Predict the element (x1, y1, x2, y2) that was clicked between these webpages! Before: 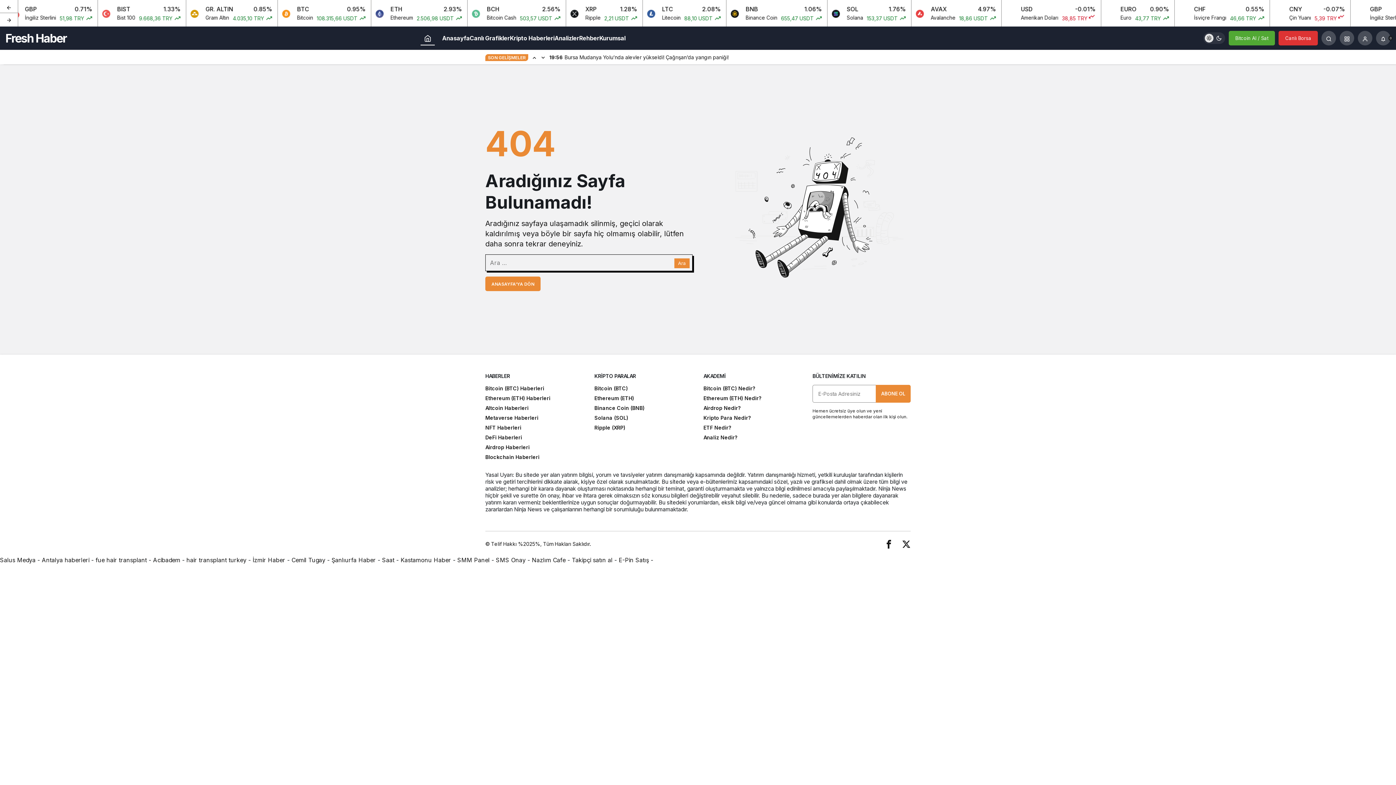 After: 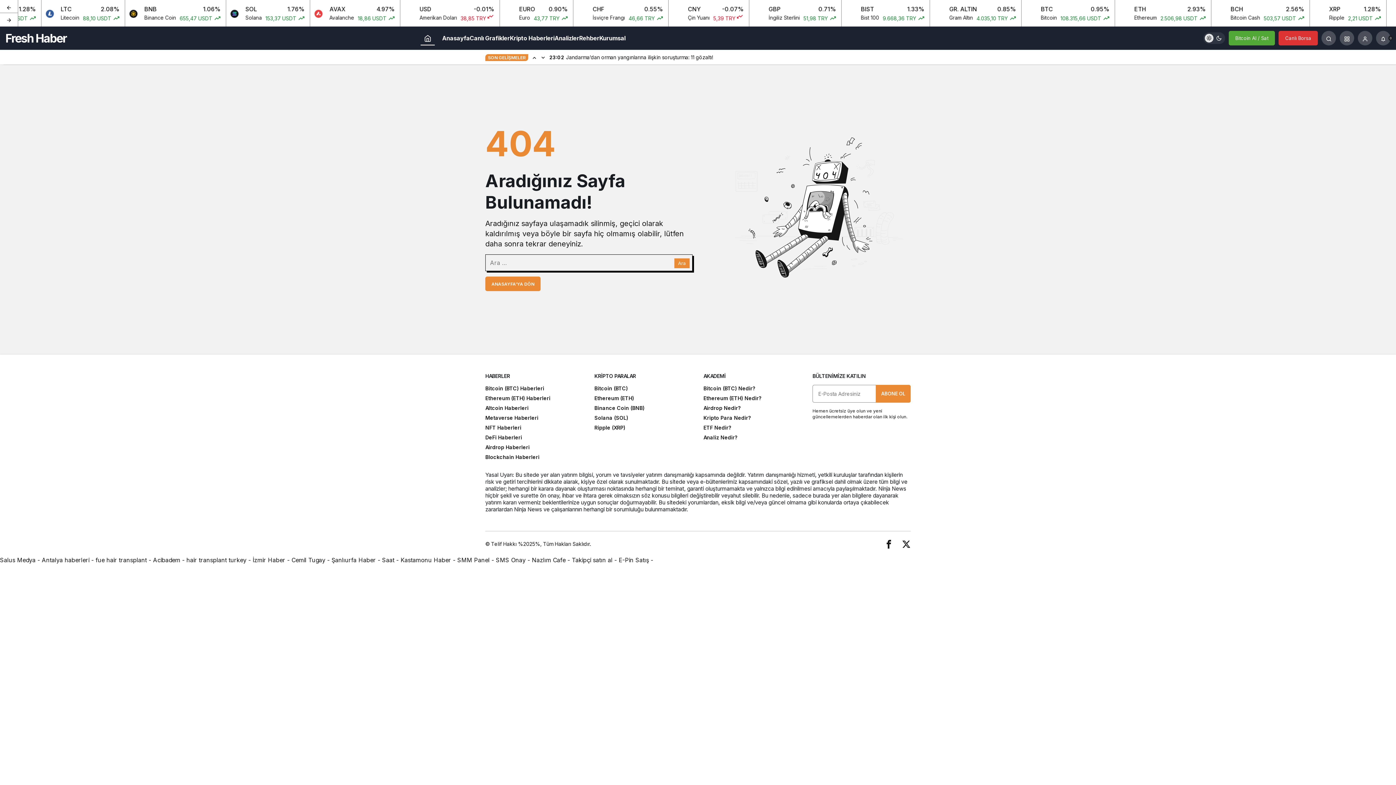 Action: bbox: (291, 556, 325, 564) label: Cemil Tugay